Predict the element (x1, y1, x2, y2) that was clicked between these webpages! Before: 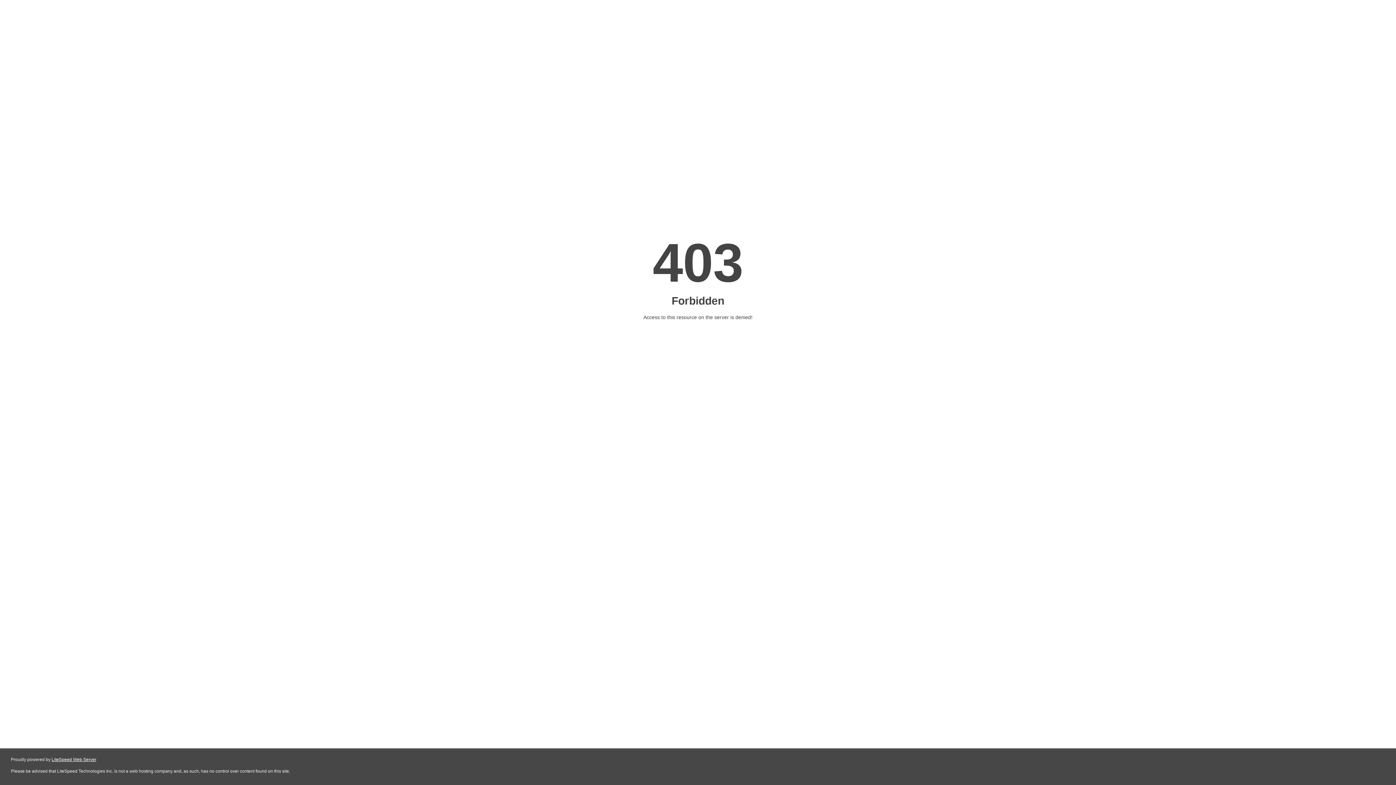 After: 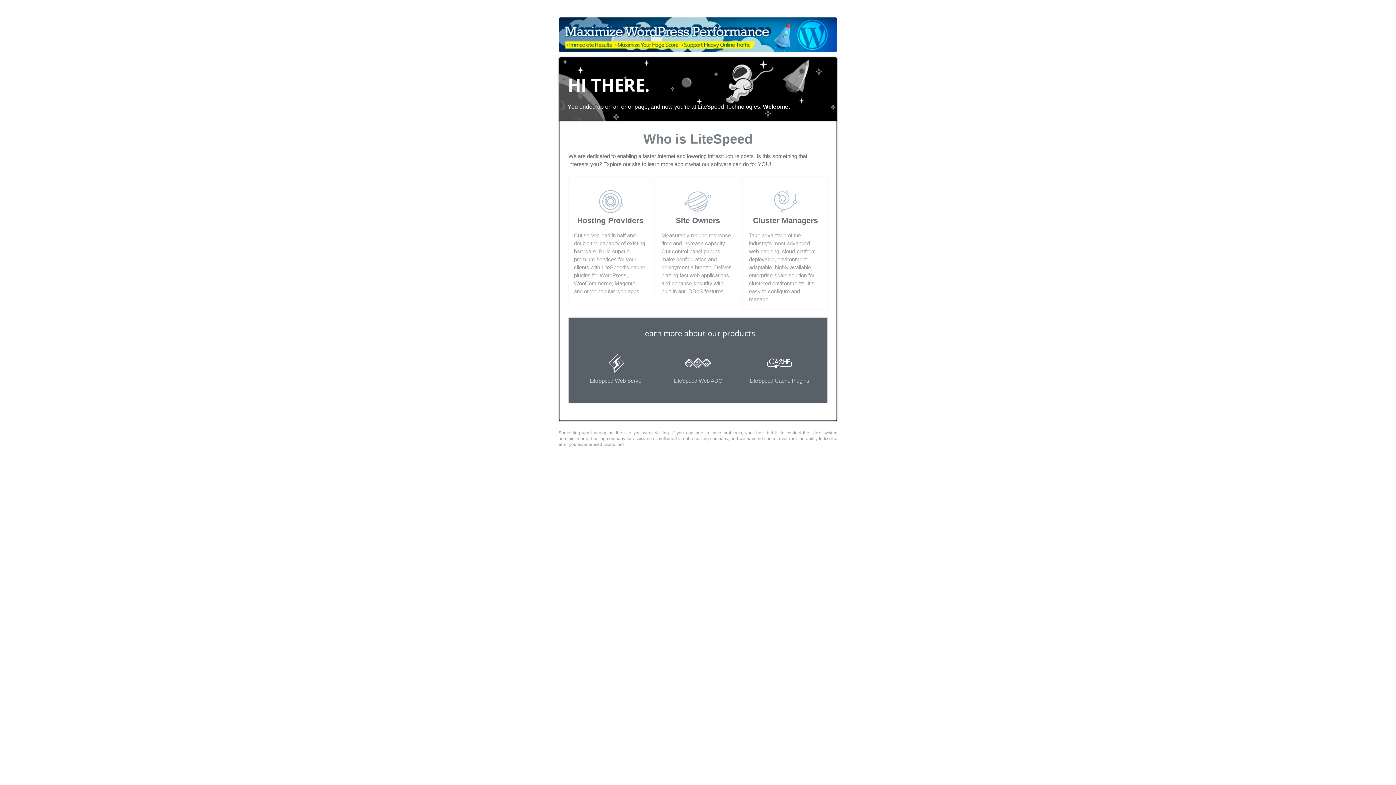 Action: bbox: (51, 757, 96, 762) label: LiteSpeed Web Server